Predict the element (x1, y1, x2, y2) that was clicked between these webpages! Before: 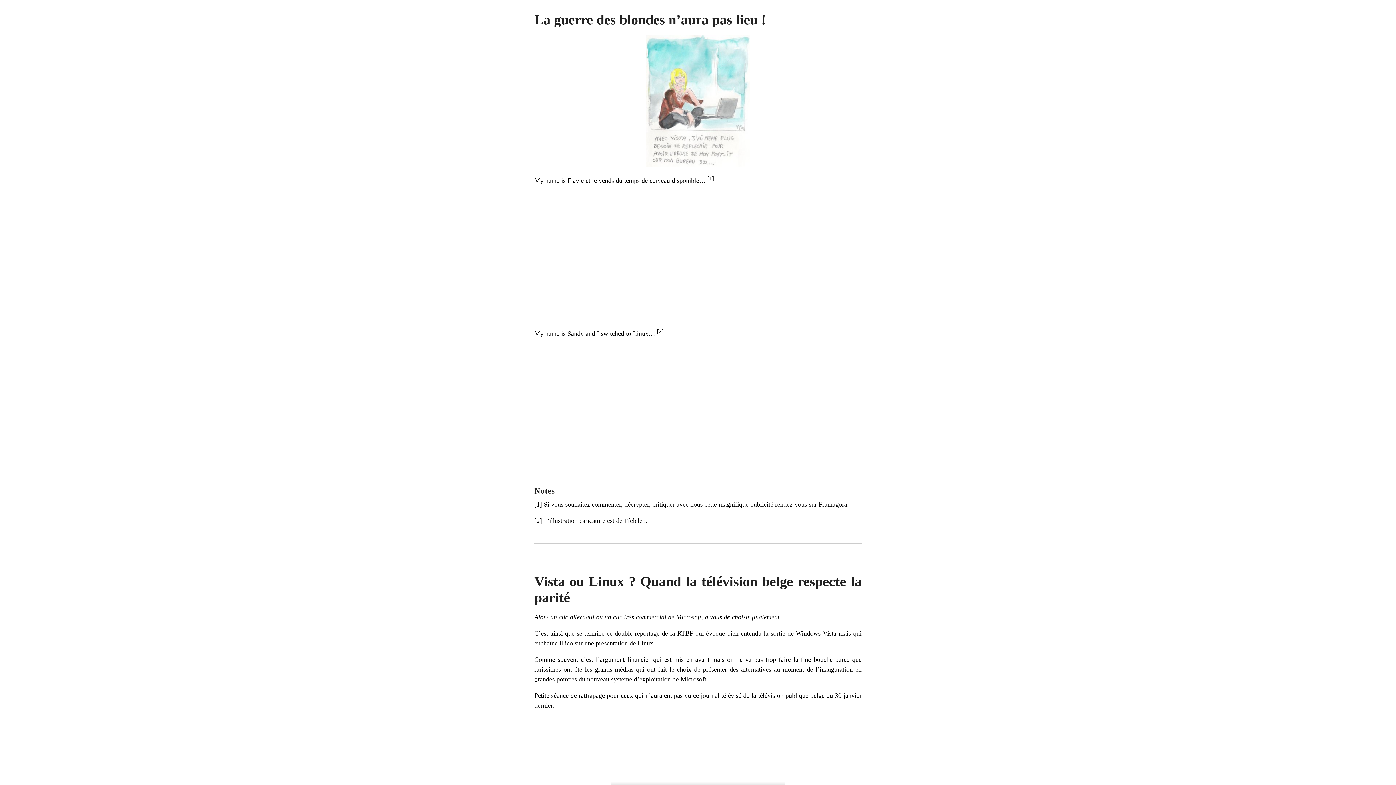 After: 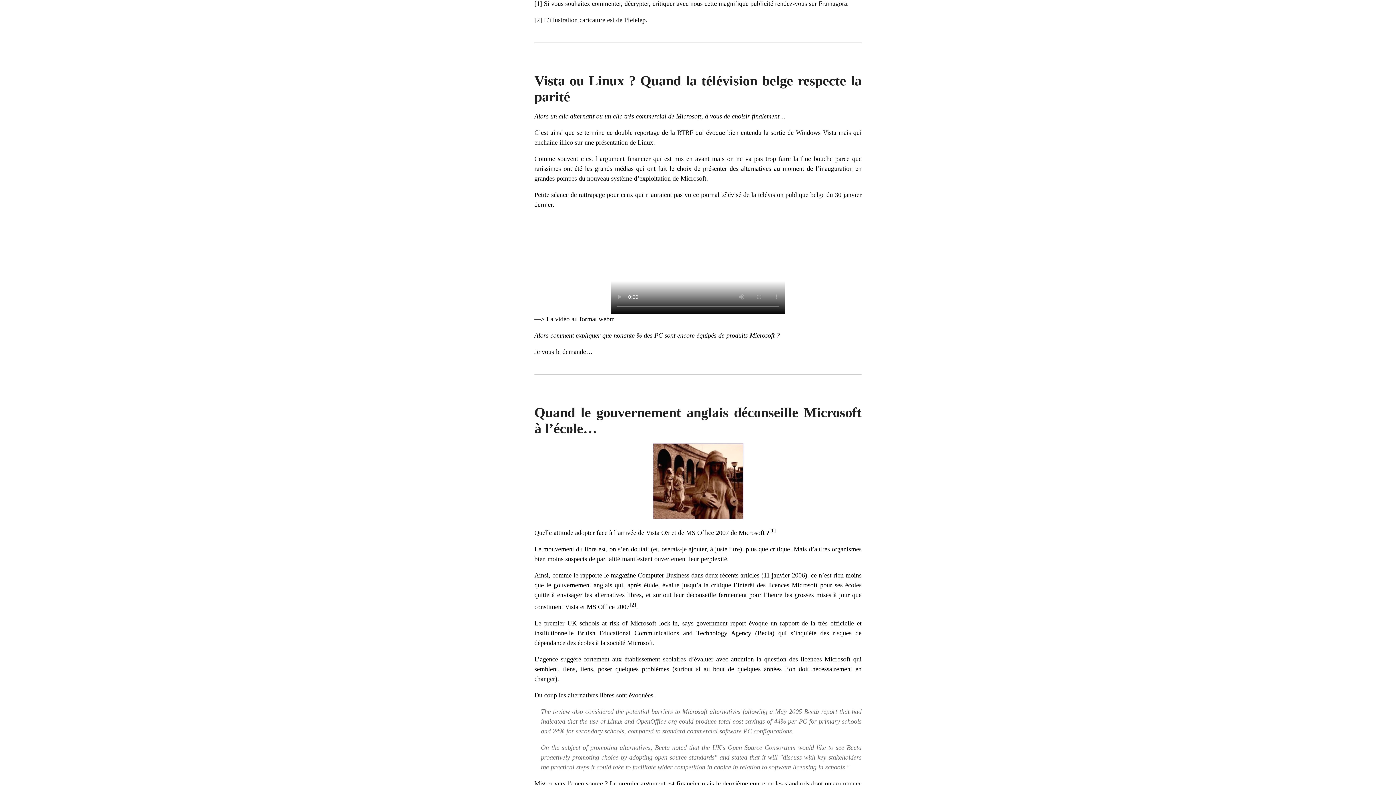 Action: label: 1 bbox: (709, 175, 712, 181)